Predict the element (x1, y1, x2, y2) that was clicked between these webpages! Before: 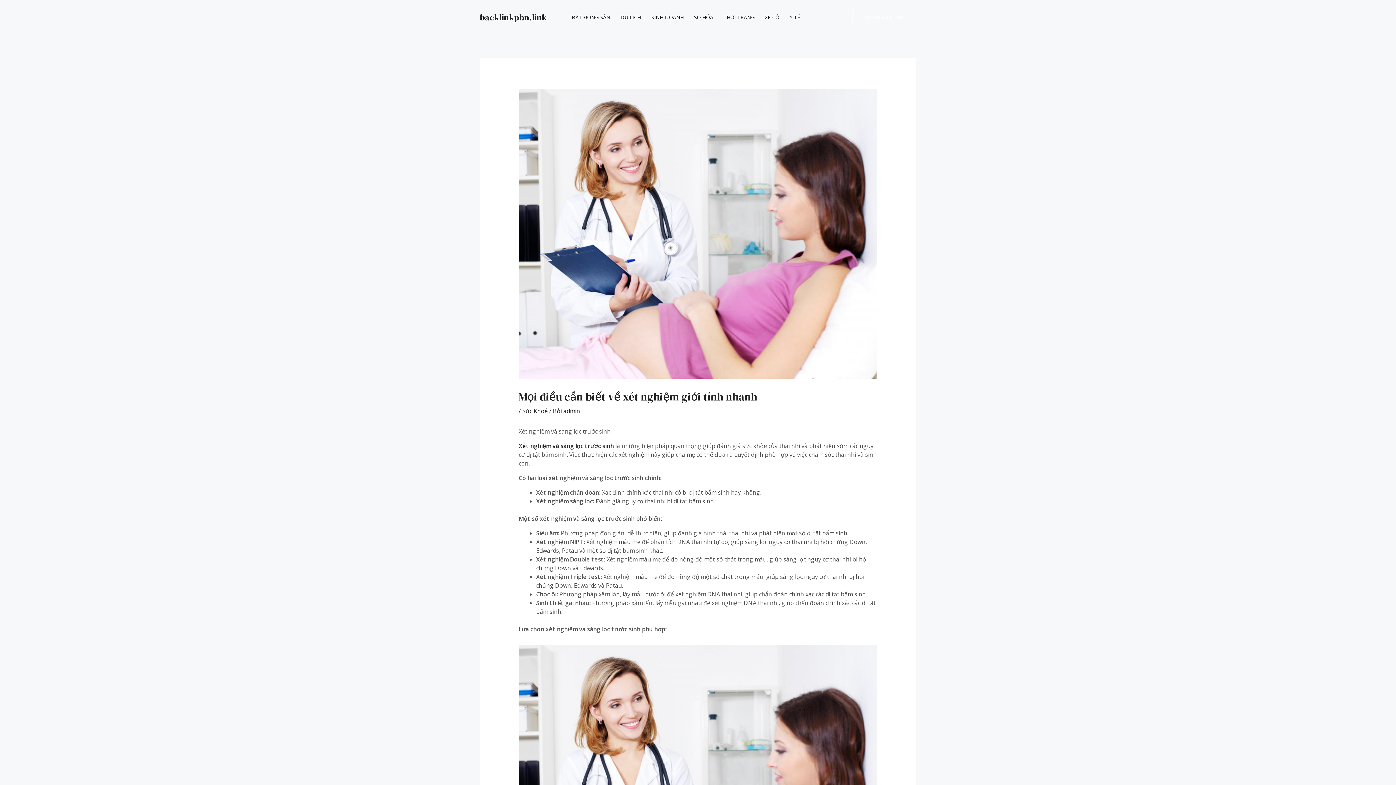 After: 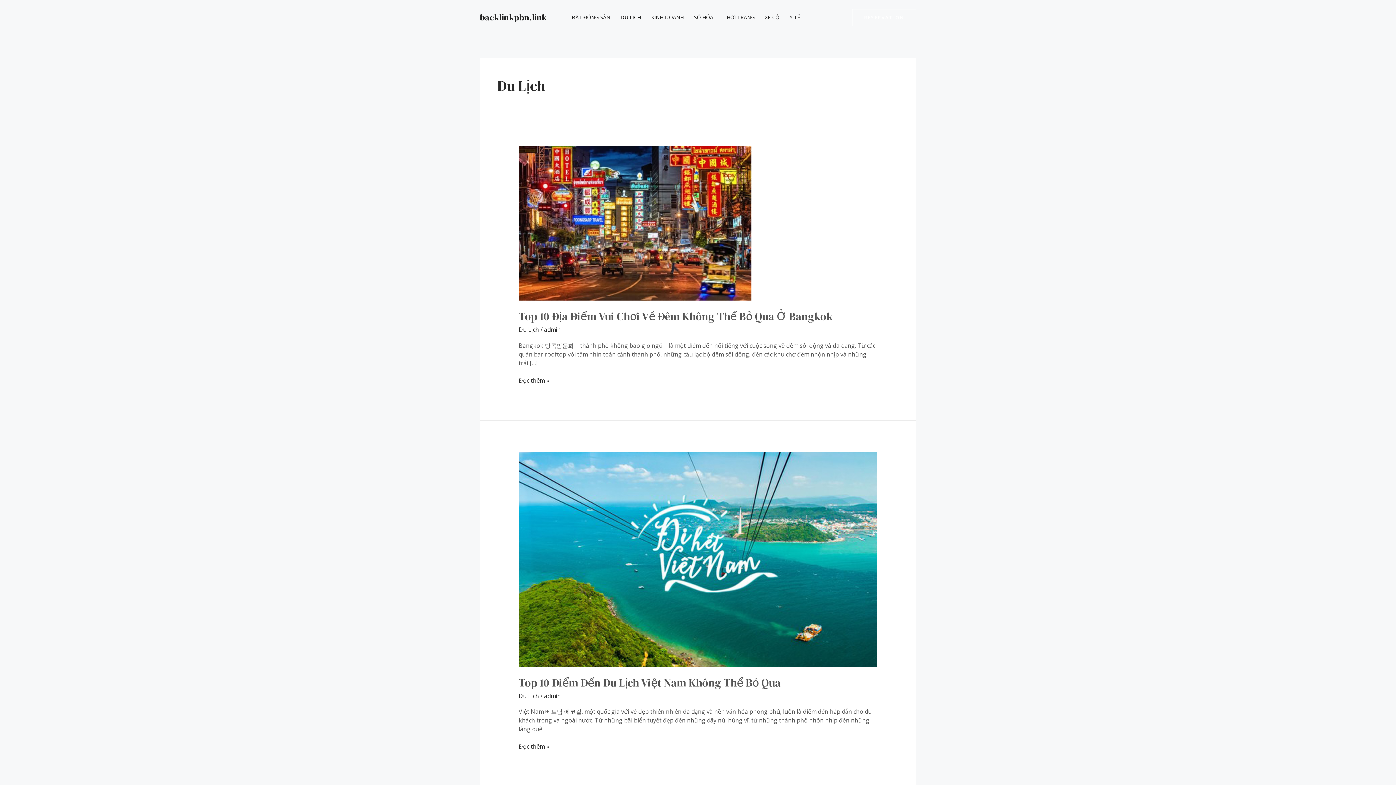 Action: label: DU LỊCH bbox: (615, 0, 646, 34)